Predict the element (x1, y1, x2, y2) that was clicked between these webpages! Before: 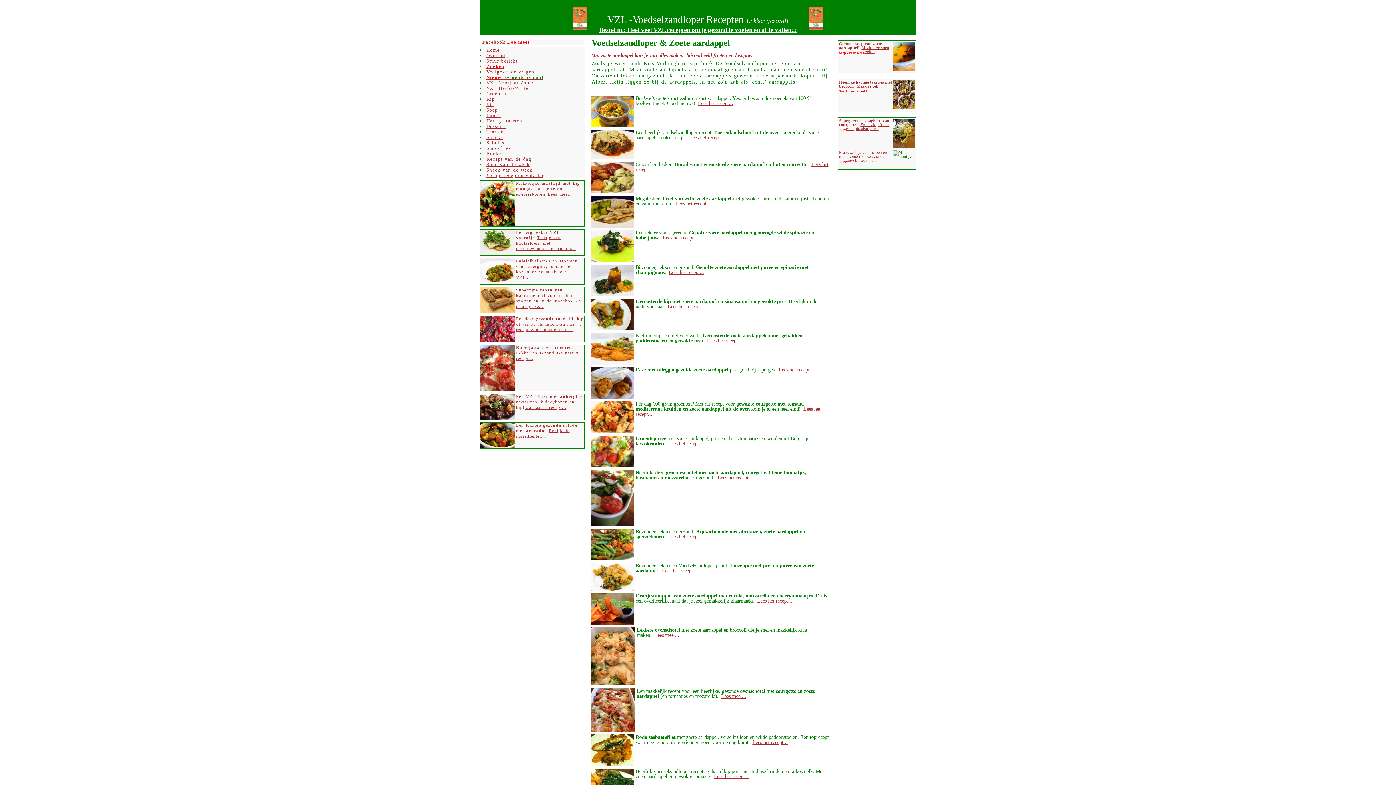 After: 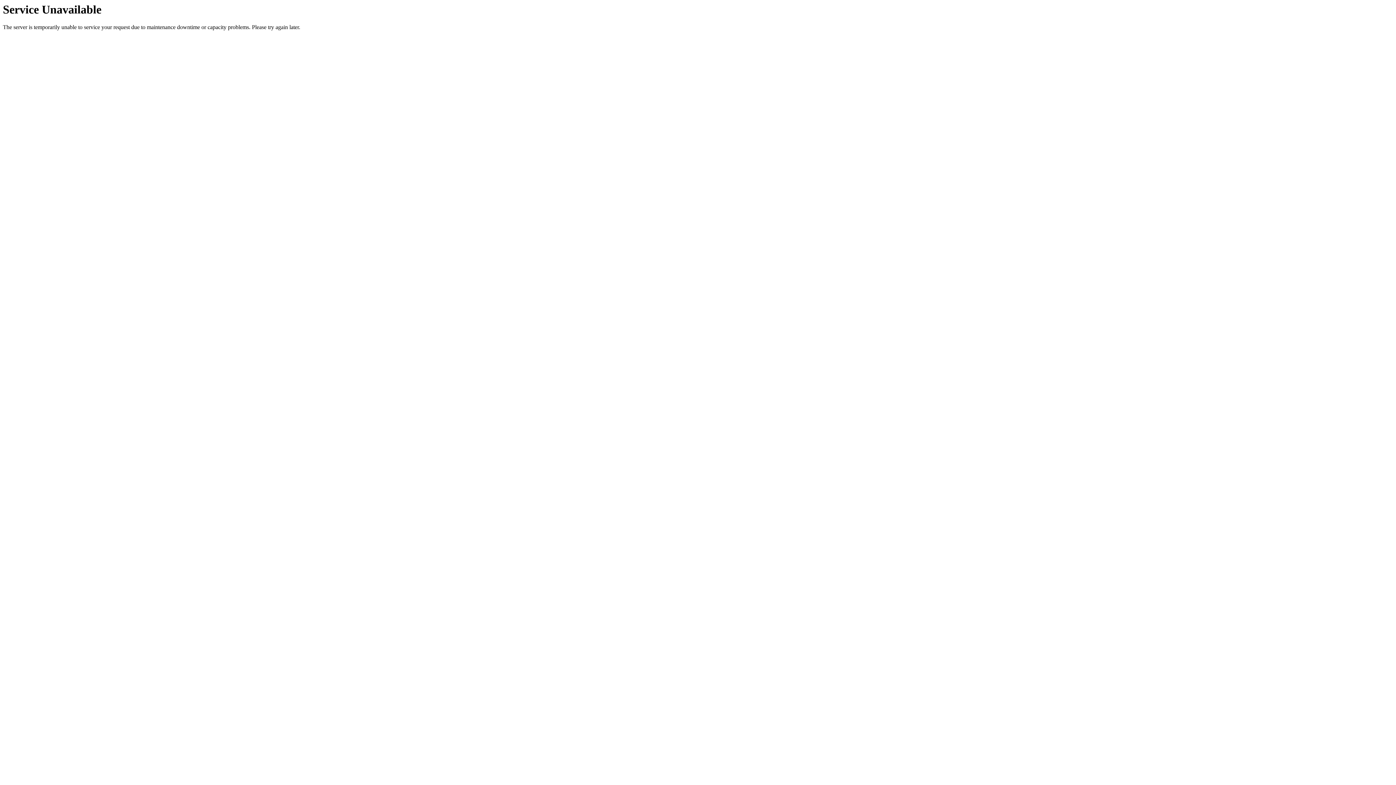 Action: label: Kip bbox: (486, 96, 495, 101)